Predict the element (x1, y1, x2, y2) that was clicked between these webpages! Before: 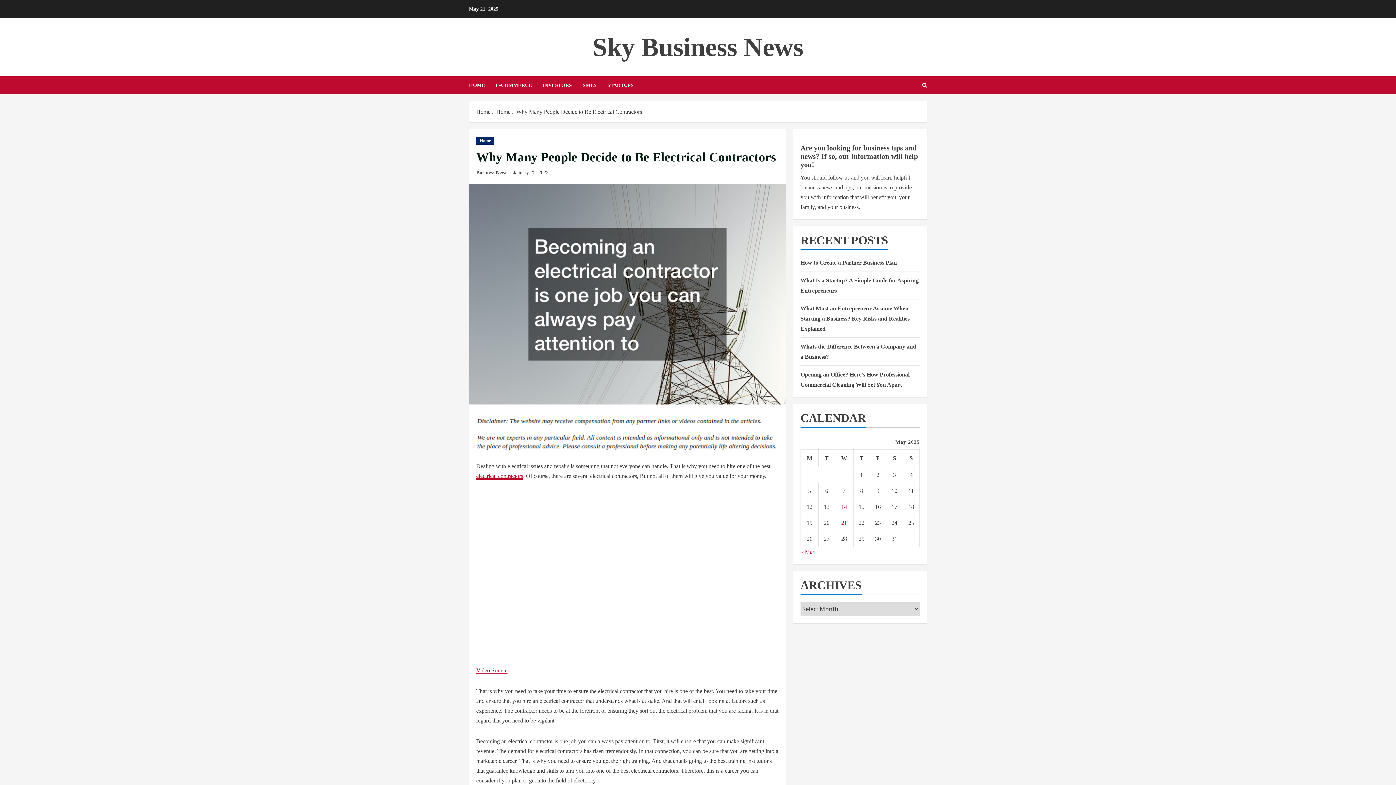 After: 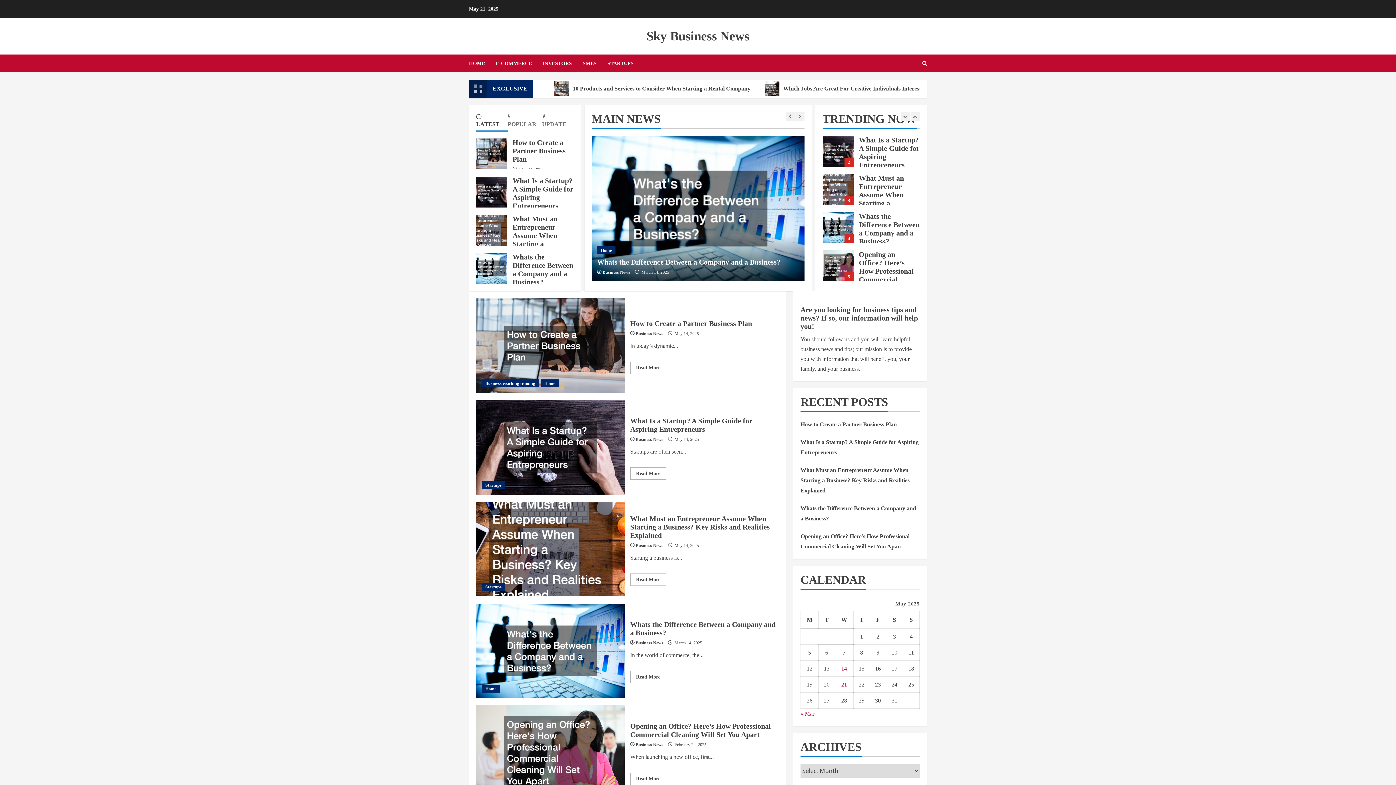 Action: bbox: (476, 108, 490, 114) label: Home